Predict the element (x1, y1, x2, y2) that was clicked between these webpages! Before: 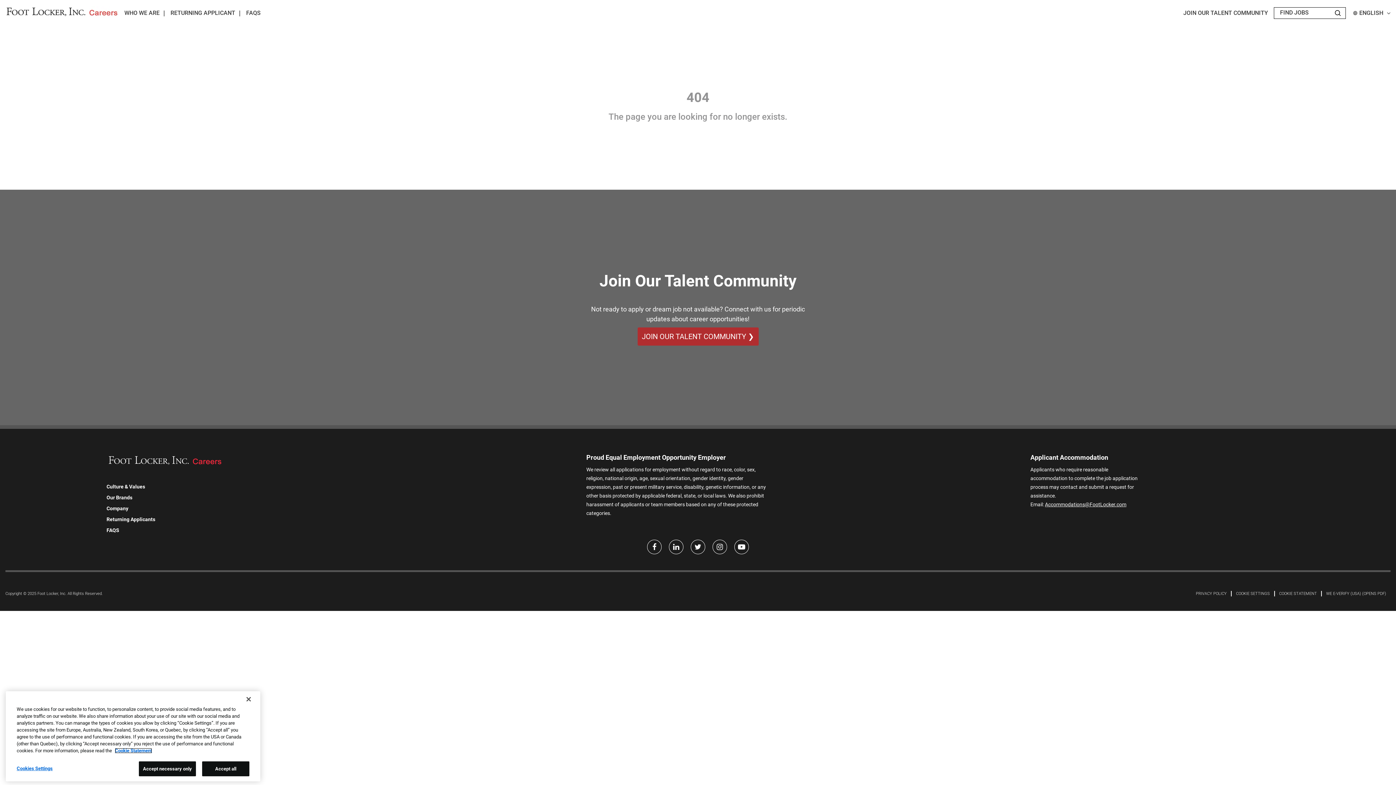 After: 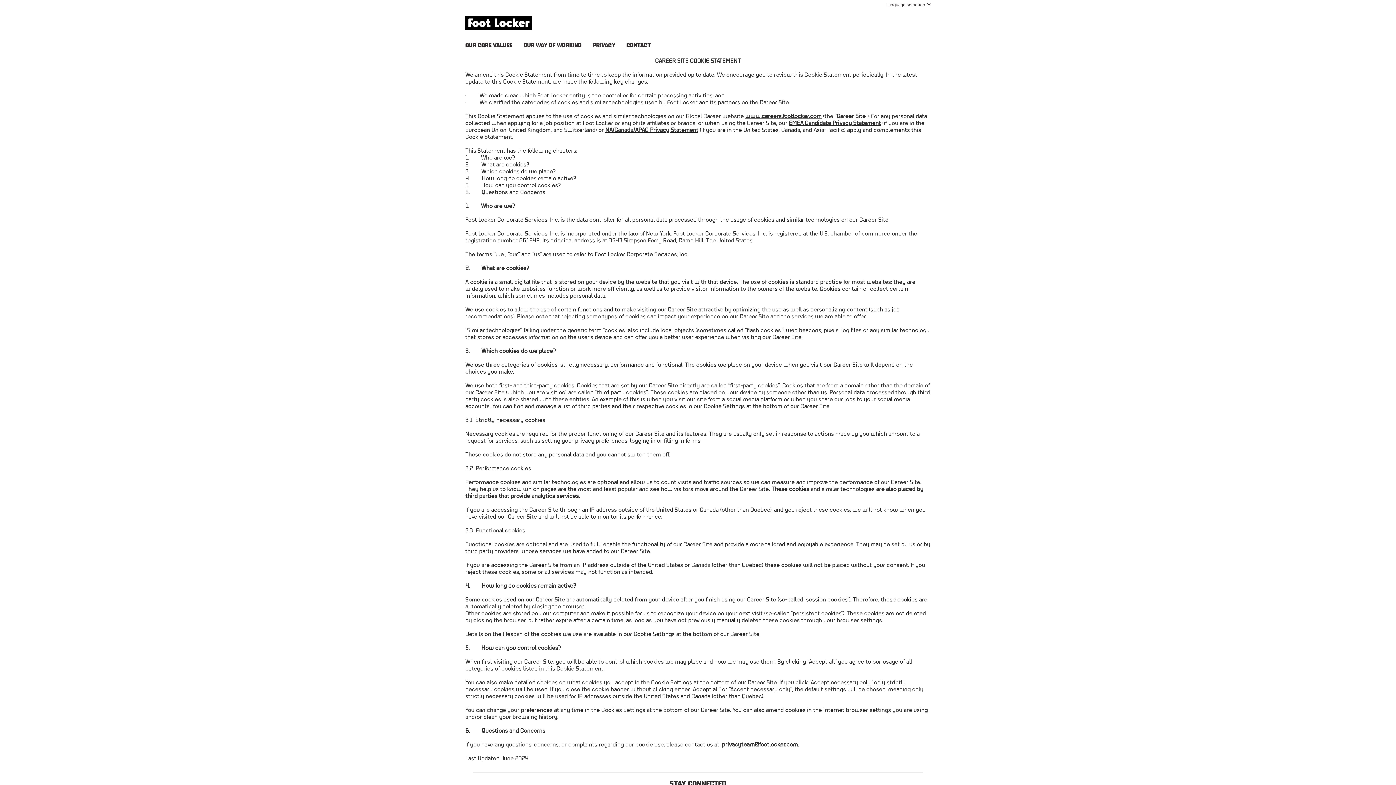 Action: bbox: (1279, 591, 1317, 596) label: COOKIE STATEMENT